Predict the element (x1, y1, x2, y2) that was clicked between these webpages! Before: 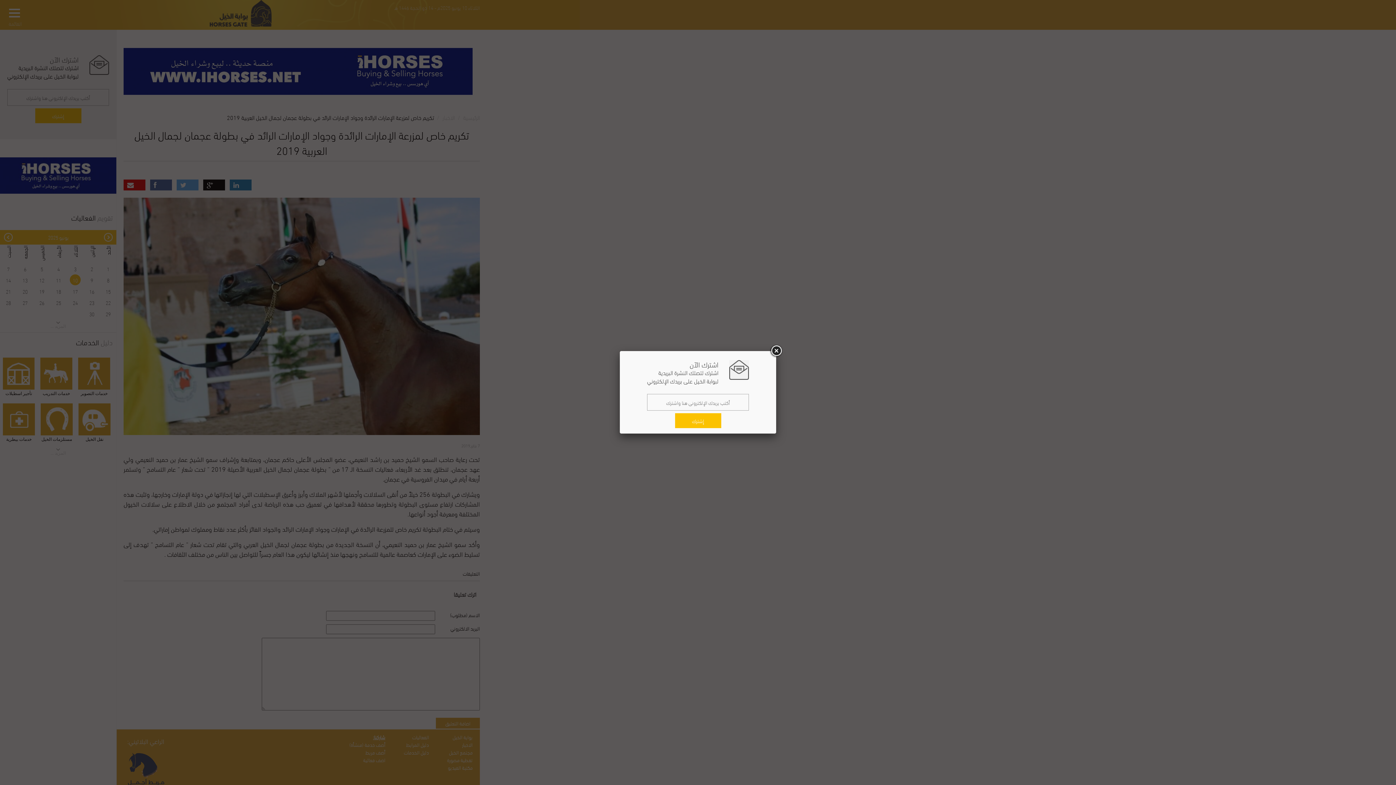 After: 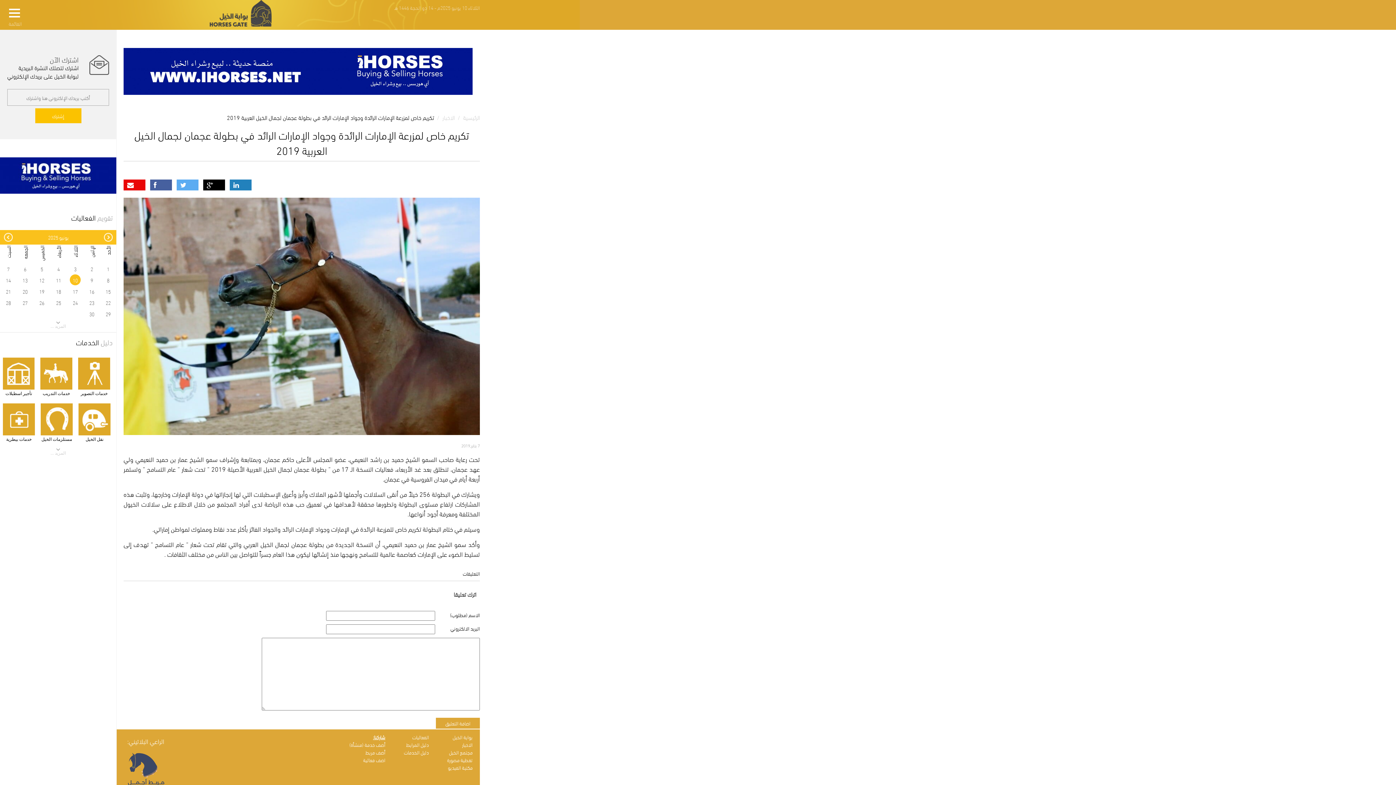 Action: bbox: (769, 344, 782, 357)